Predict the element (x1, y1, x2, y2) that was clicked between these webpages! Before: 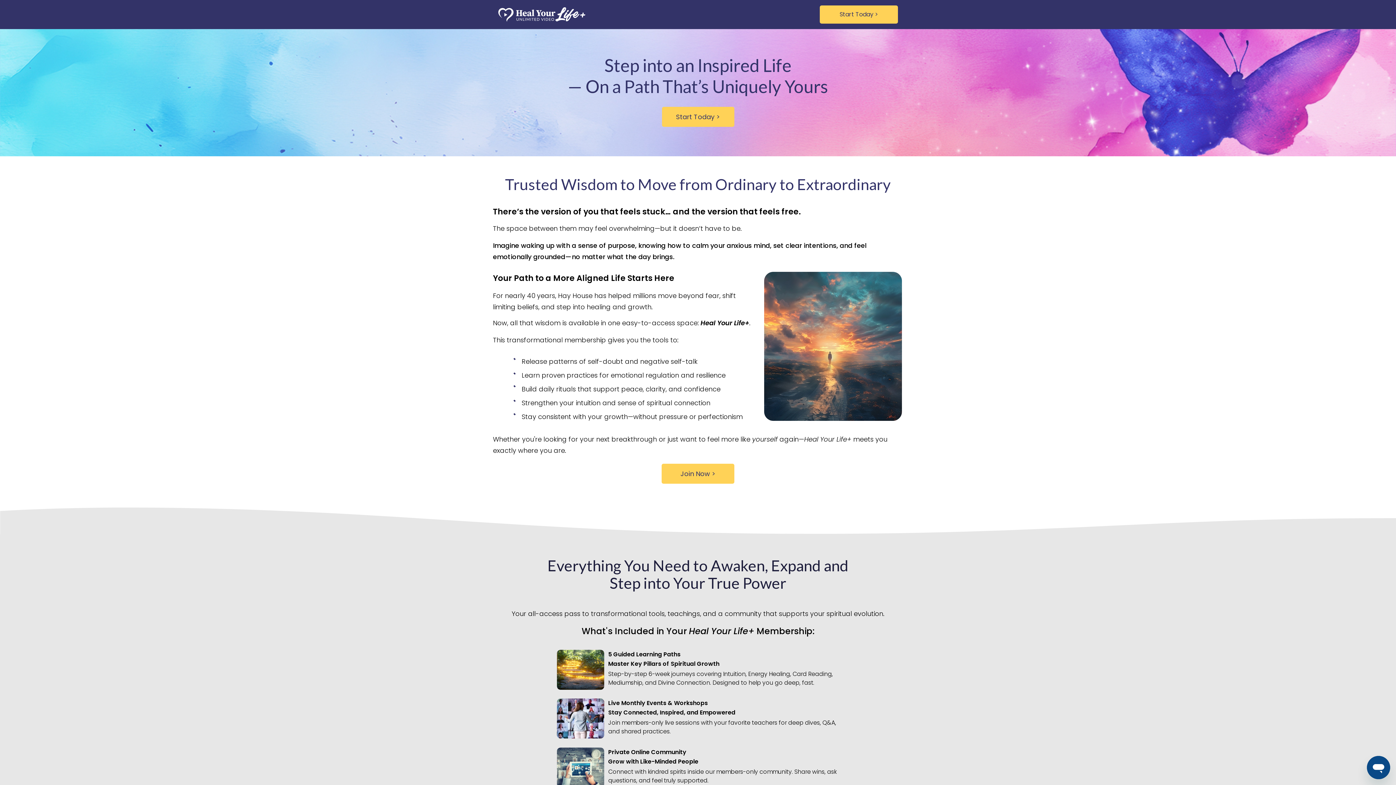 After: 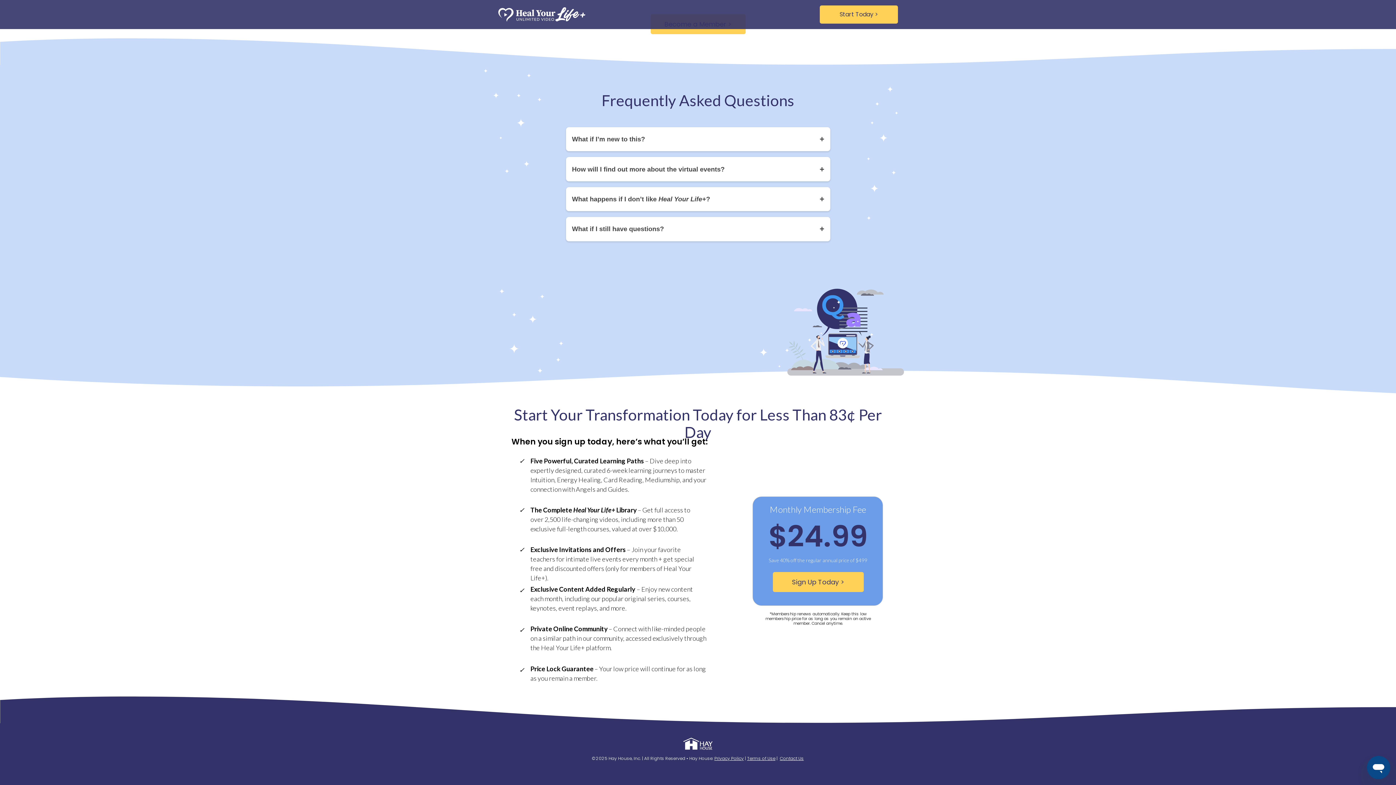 Action: label: Join Now > bbox: (661, 464, 734, 484)